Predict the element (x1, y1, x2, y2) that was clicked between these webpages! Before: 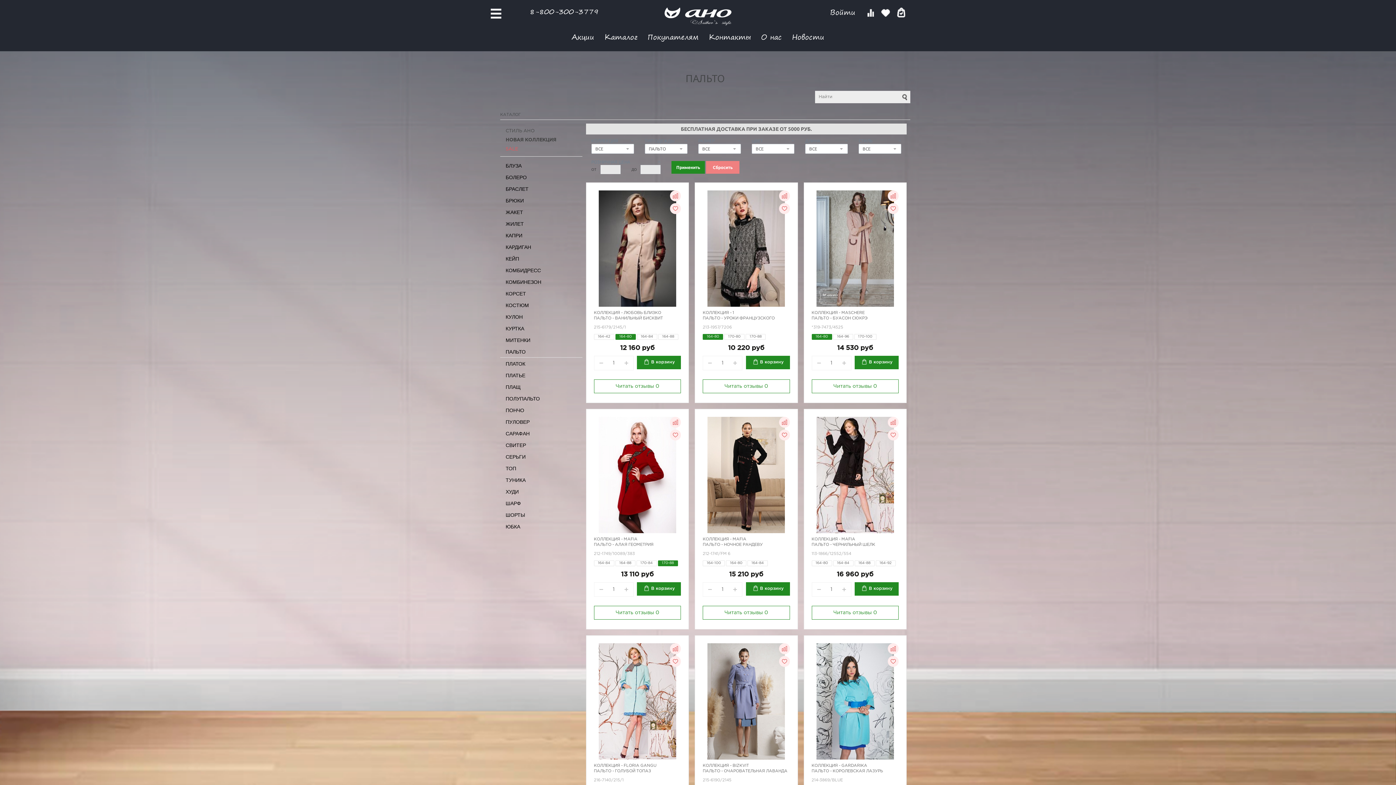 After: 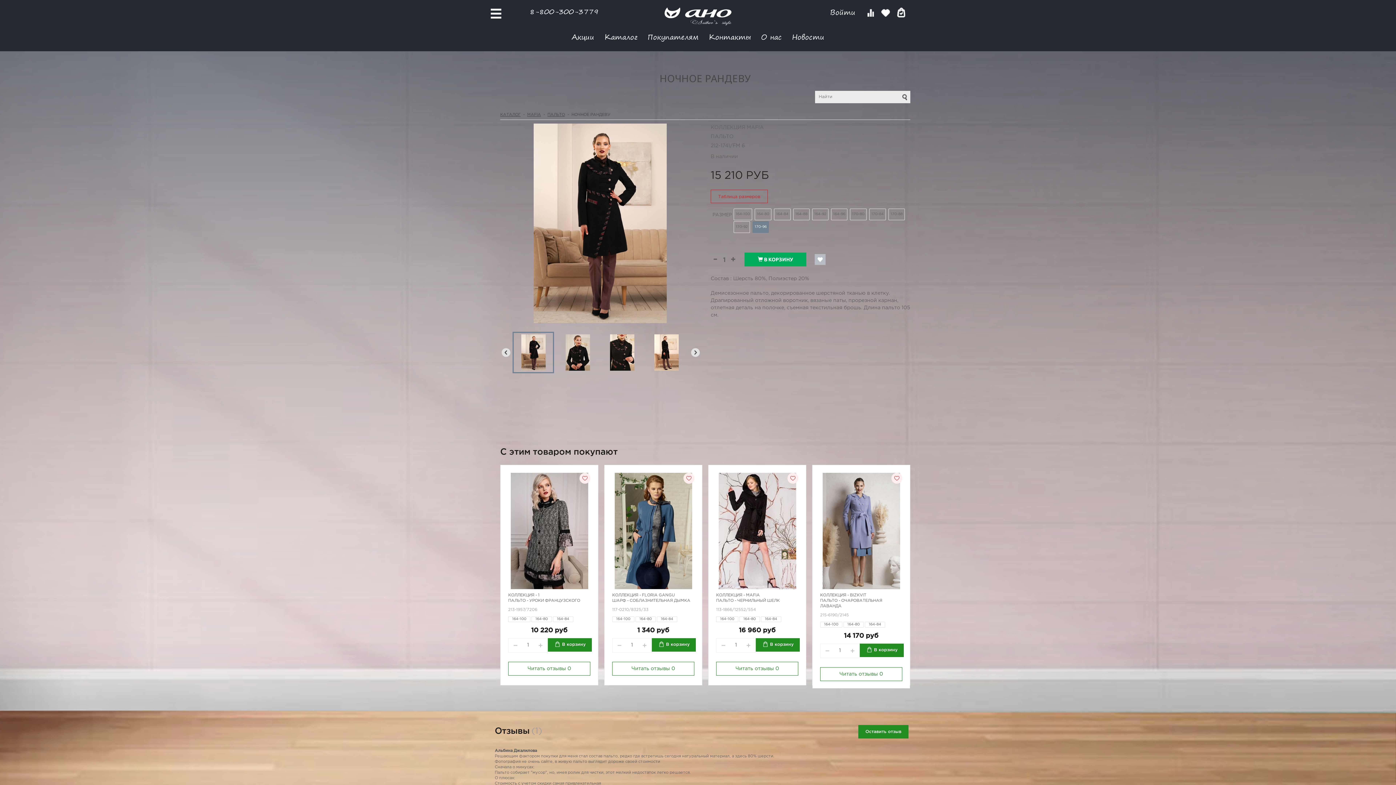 Action: label:   bbox: (702, 417, 790, 533)